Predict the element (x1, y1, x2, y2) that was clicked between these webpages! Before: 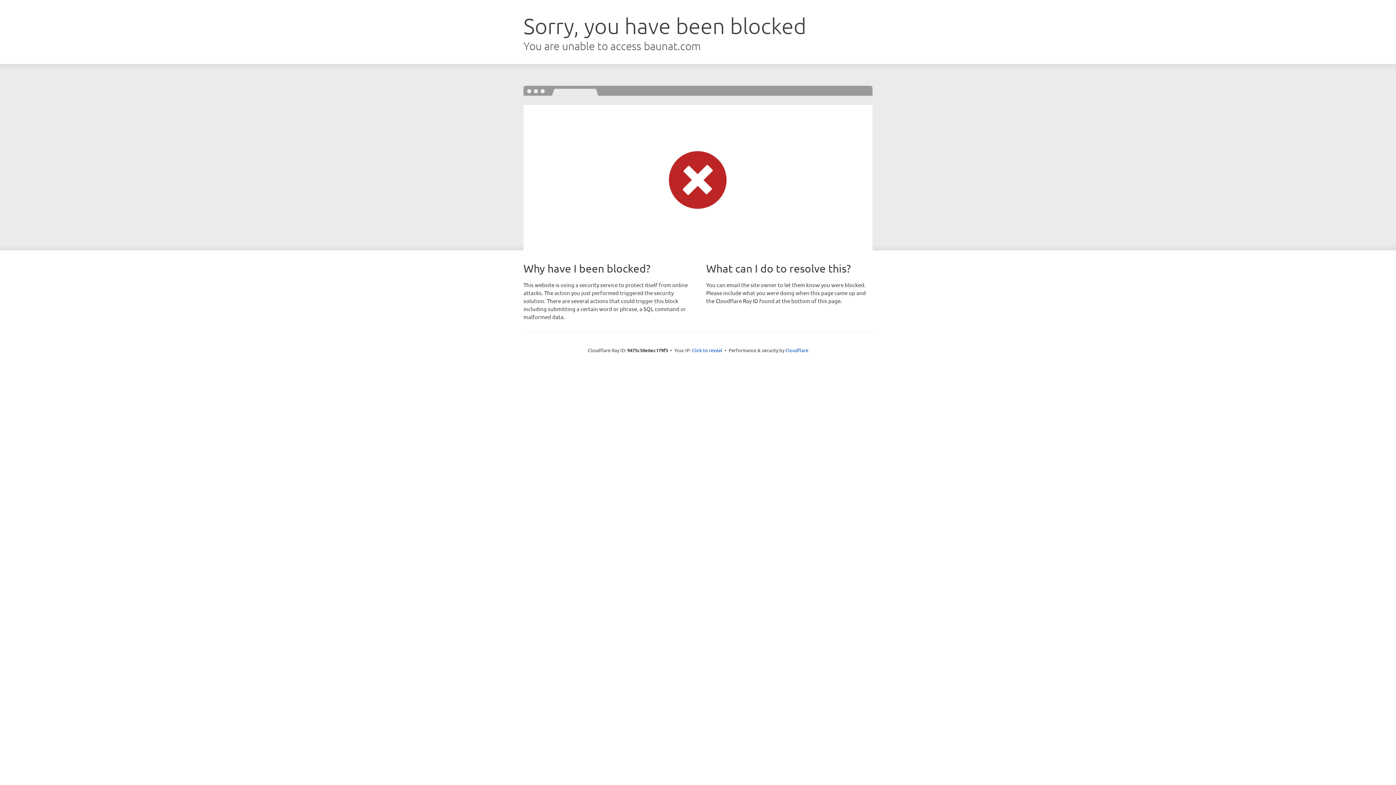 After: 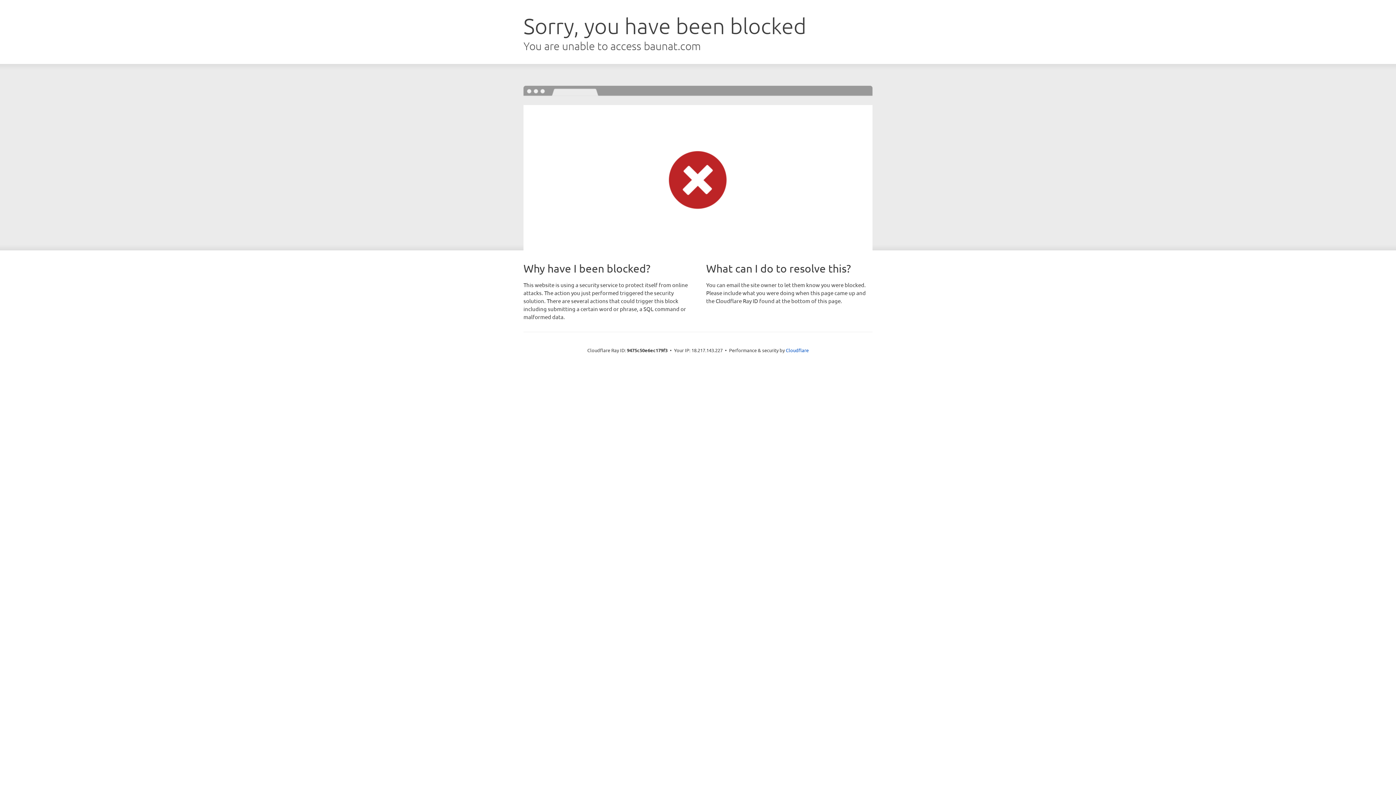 Action: bbox: (692, 346, 722, 353) label: Click to reveal